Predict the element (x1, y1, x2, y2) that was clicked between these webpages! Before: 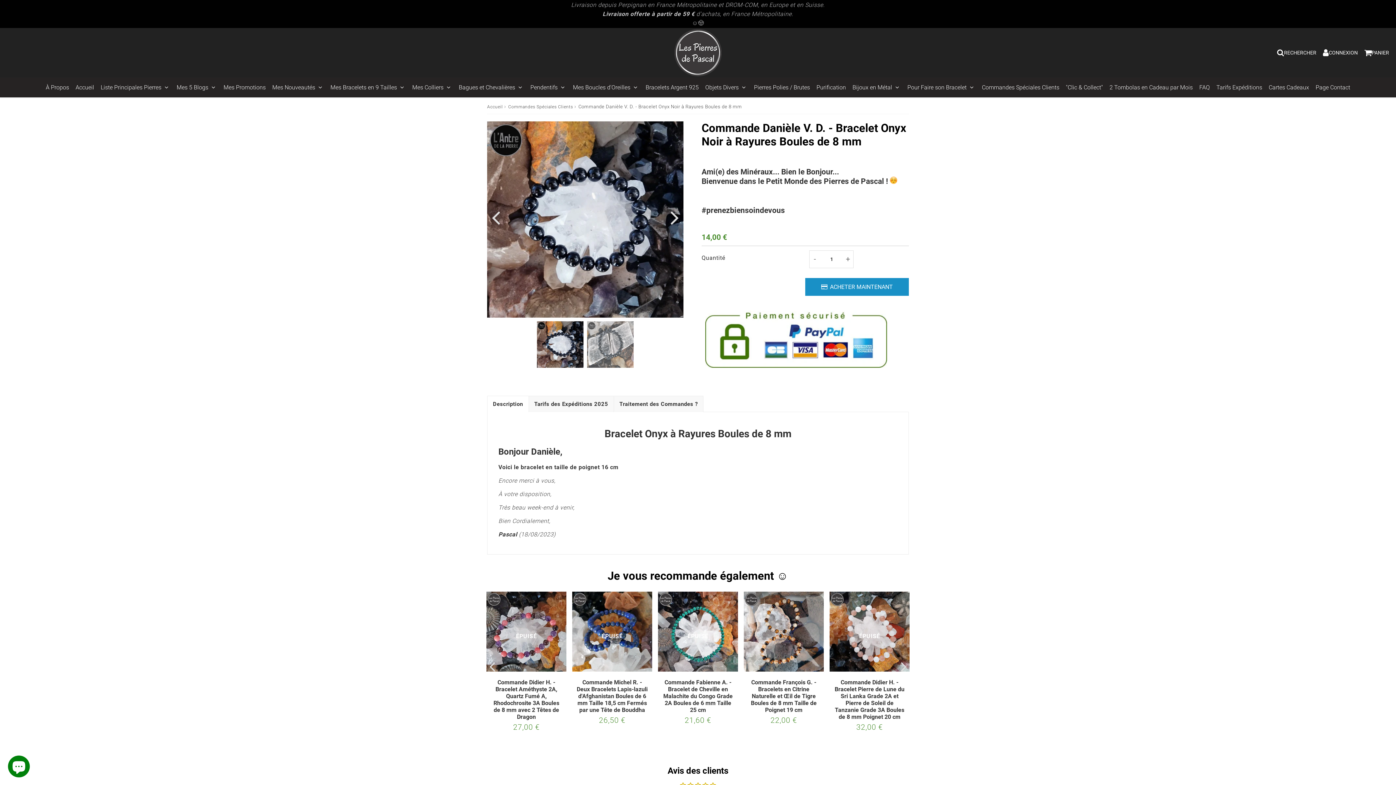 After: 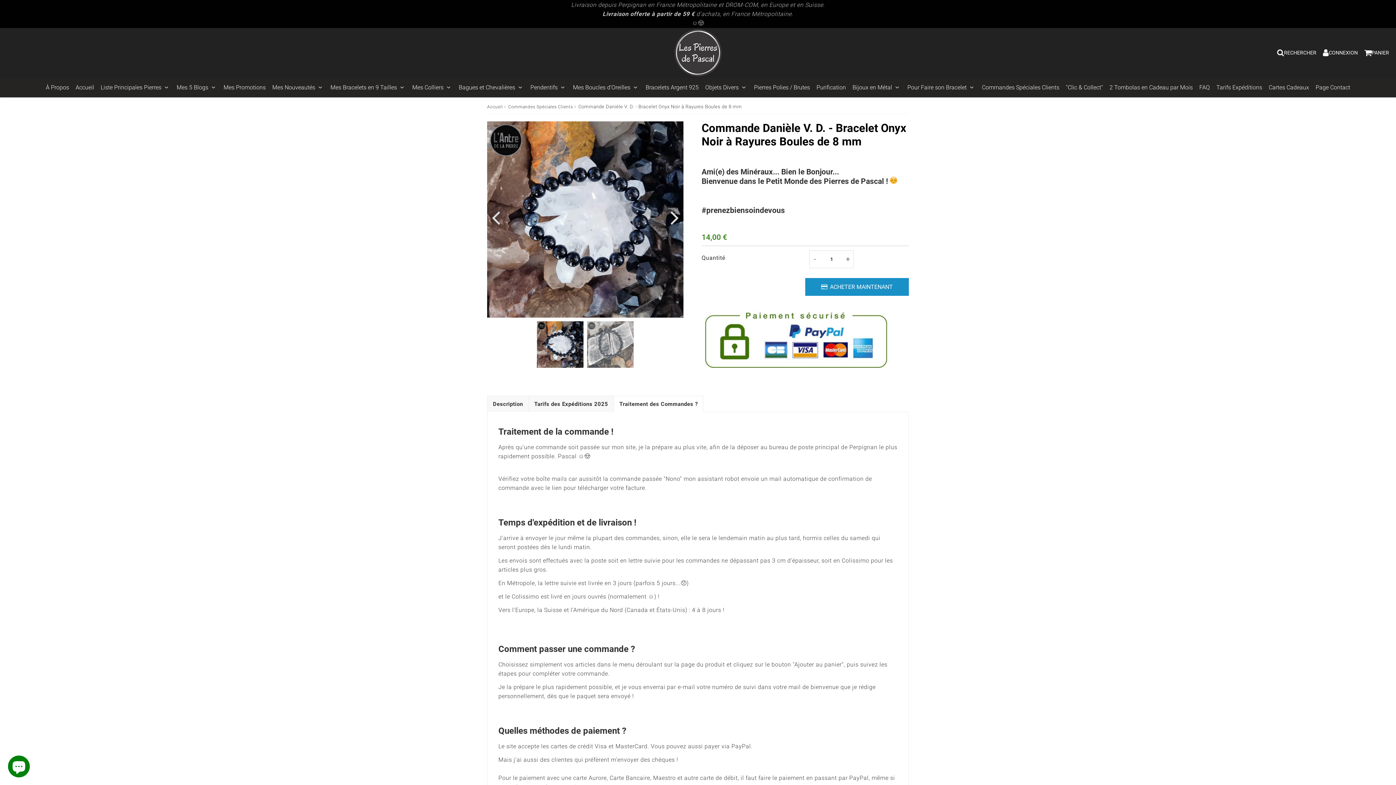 Action: label: Traitement des Commandes ? bbox: (614, 396, 703, 412)